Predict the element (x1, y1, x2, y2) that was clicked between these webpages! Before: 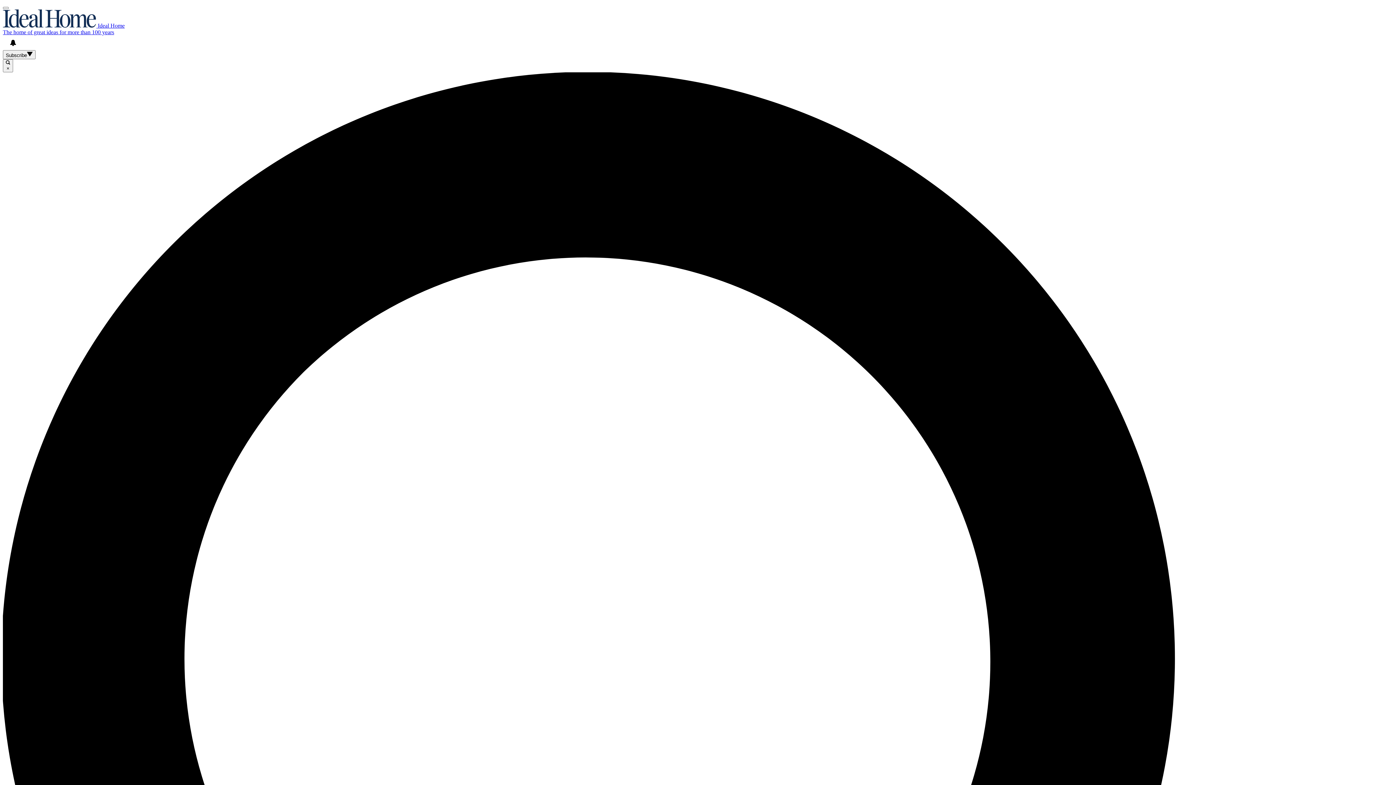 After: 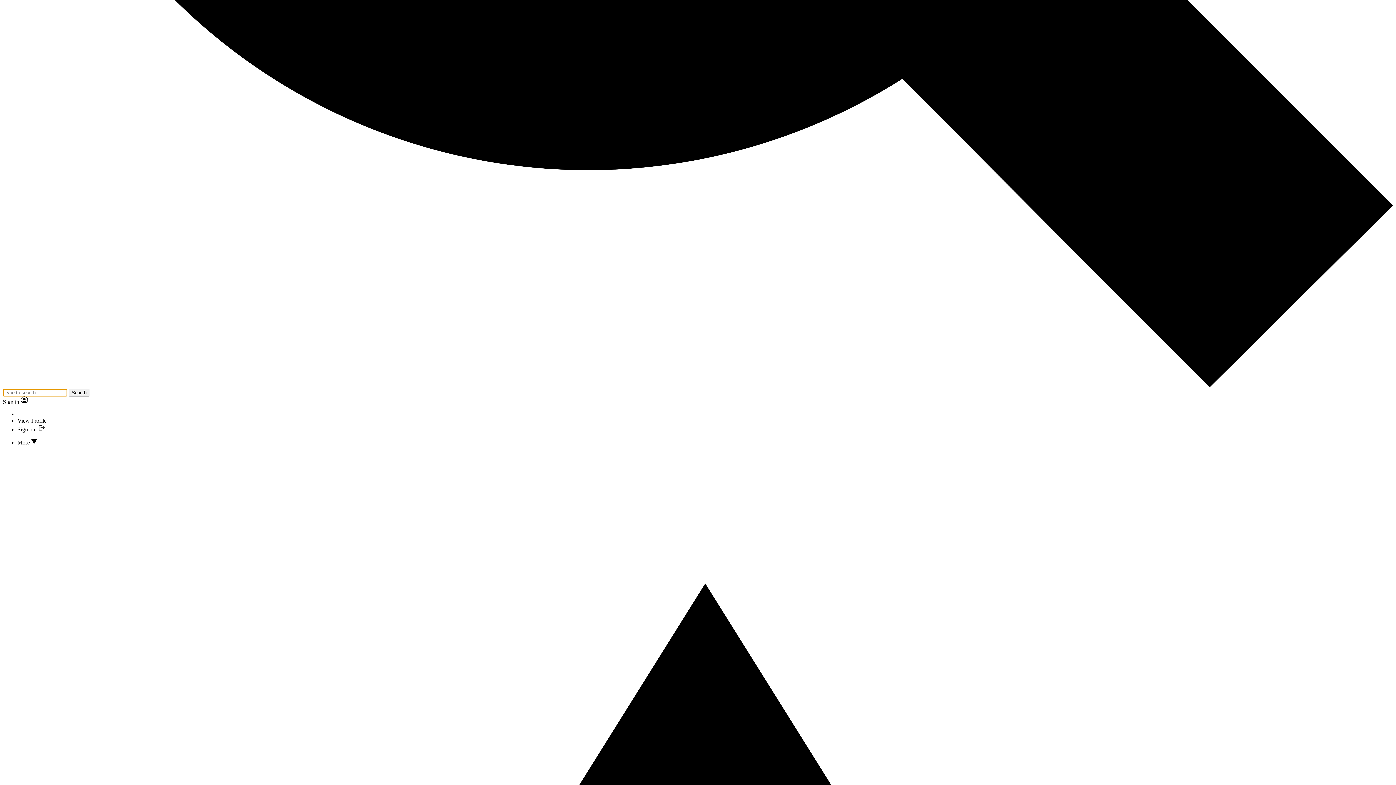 Action: label:  × bbox: (2, 59, 13, 72)